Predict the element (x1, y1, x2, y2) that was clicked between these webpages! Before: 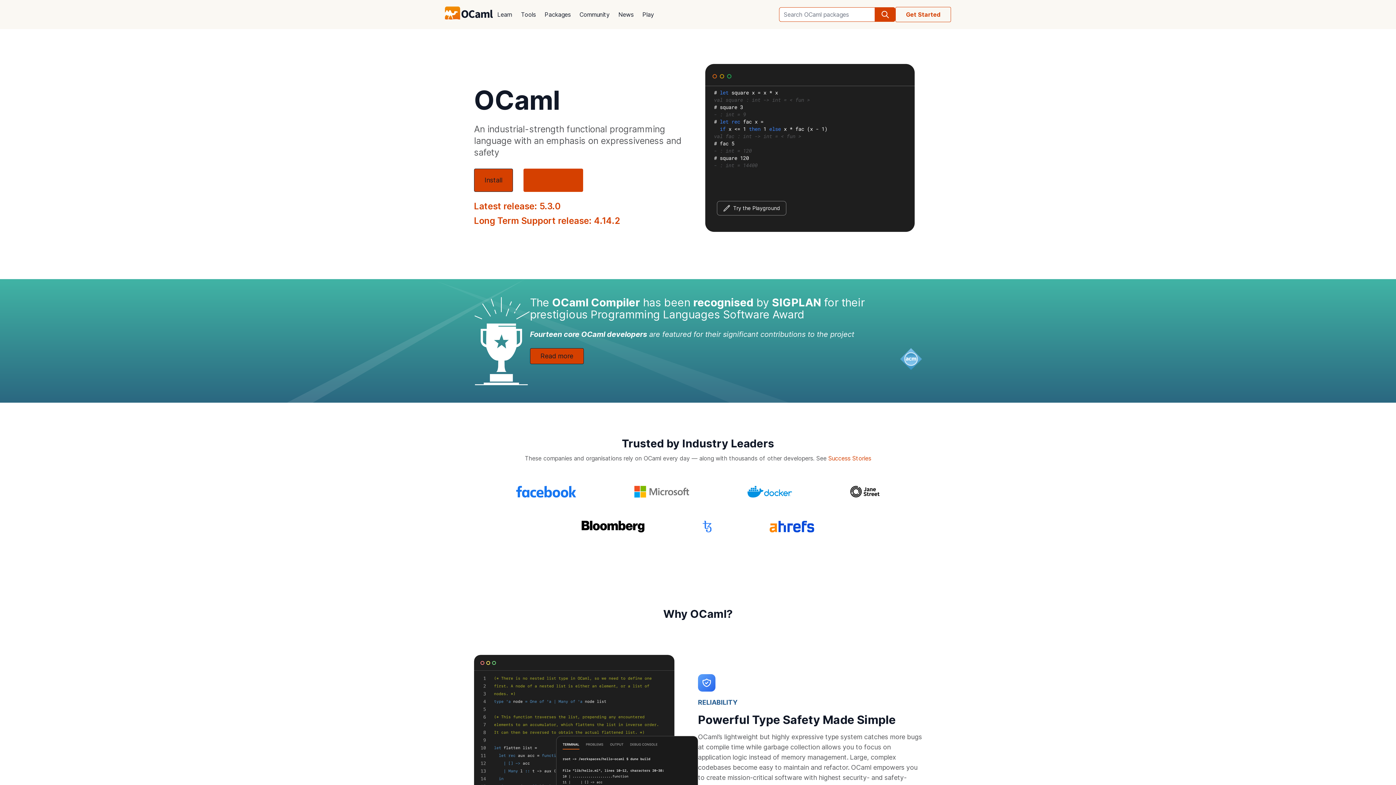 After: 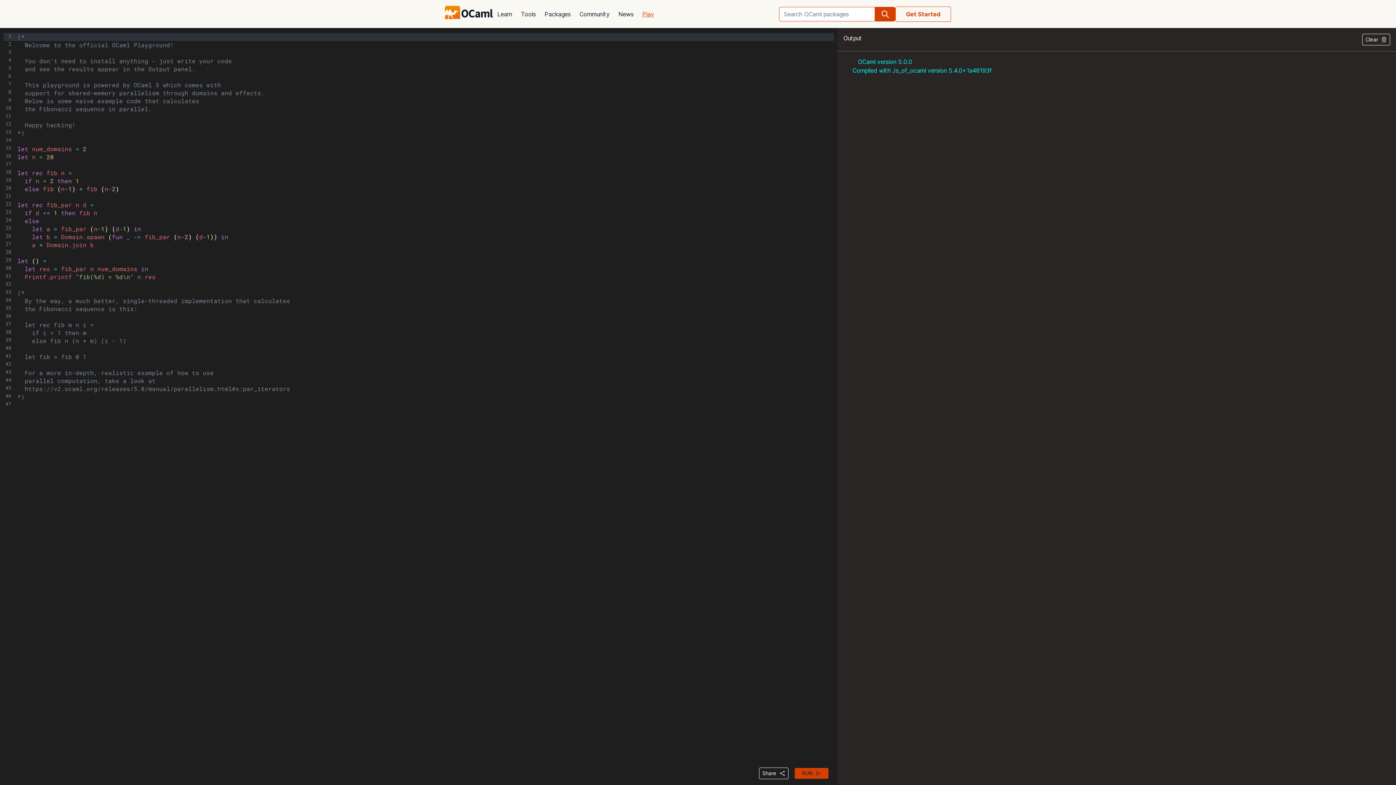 Action: label: Try the Playground bbox: (717, 201, 786, 215)